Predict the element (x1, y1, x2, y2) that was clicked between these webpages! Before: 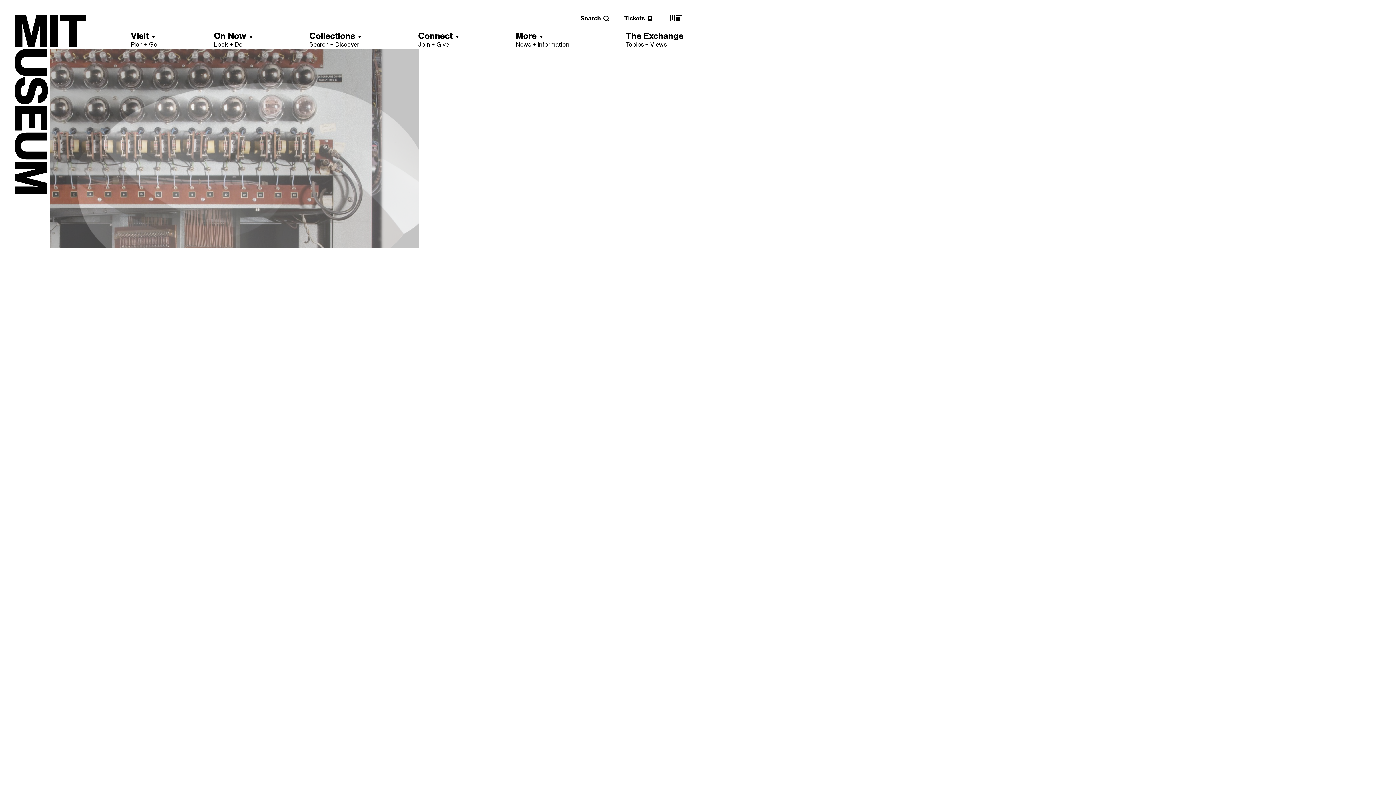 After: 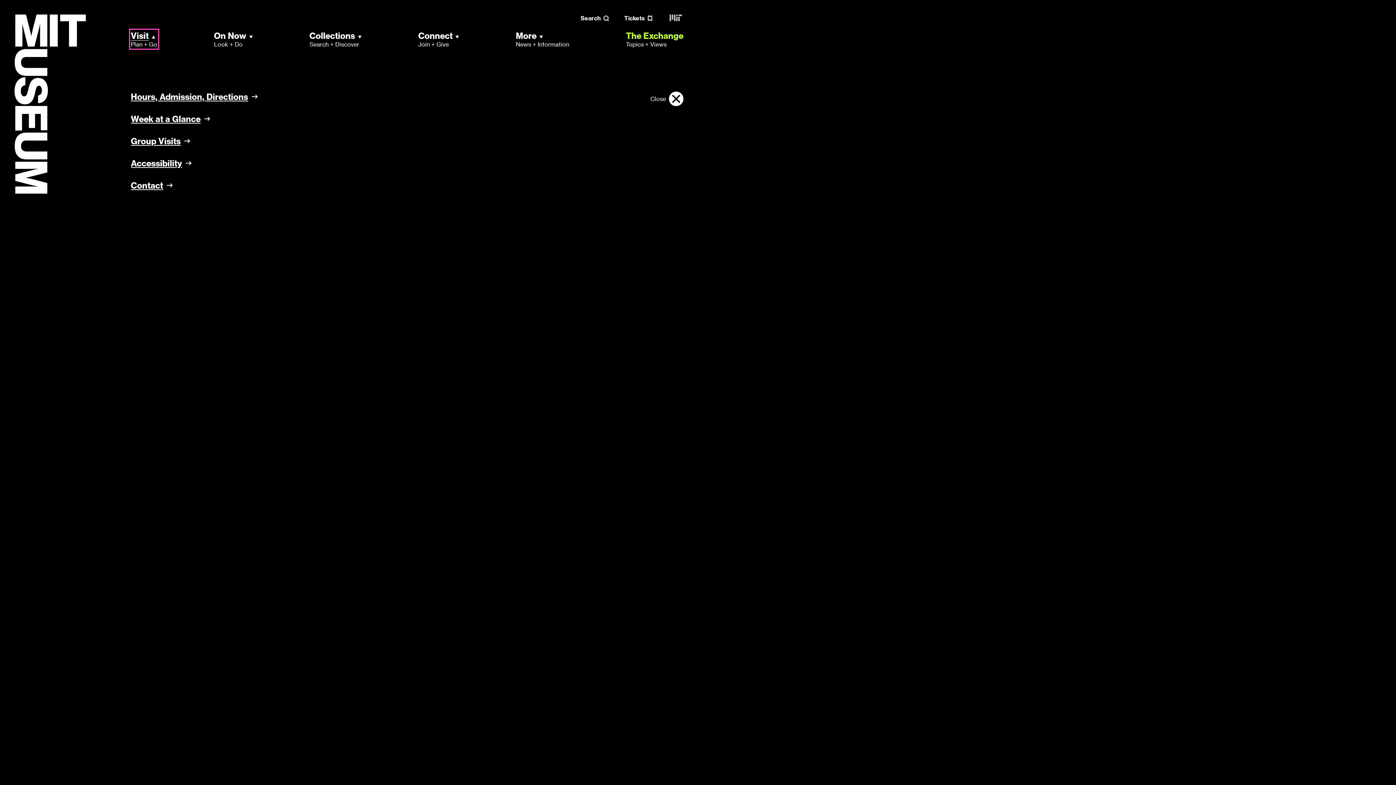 Action: label: Visit
Plan + Go bbox: (130, 30, 157, 48)